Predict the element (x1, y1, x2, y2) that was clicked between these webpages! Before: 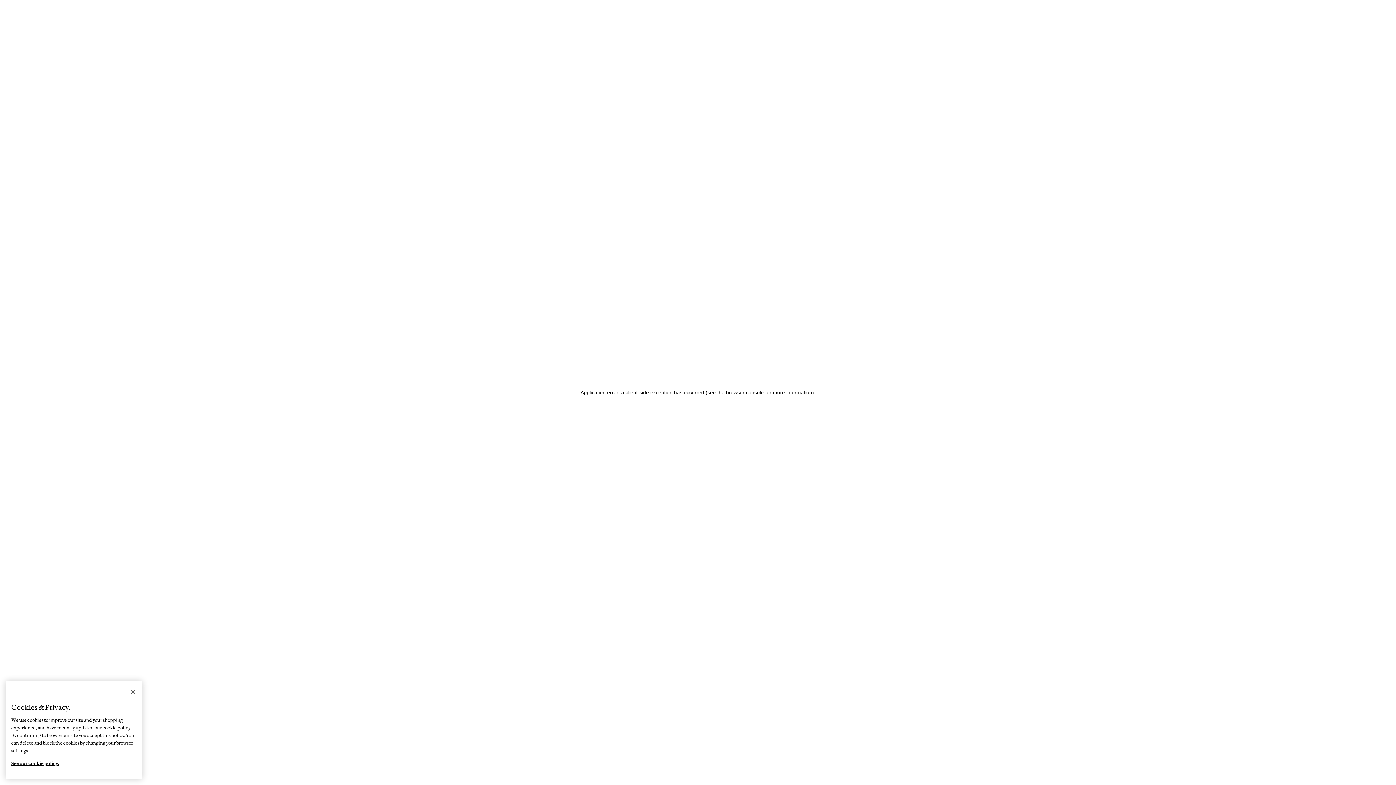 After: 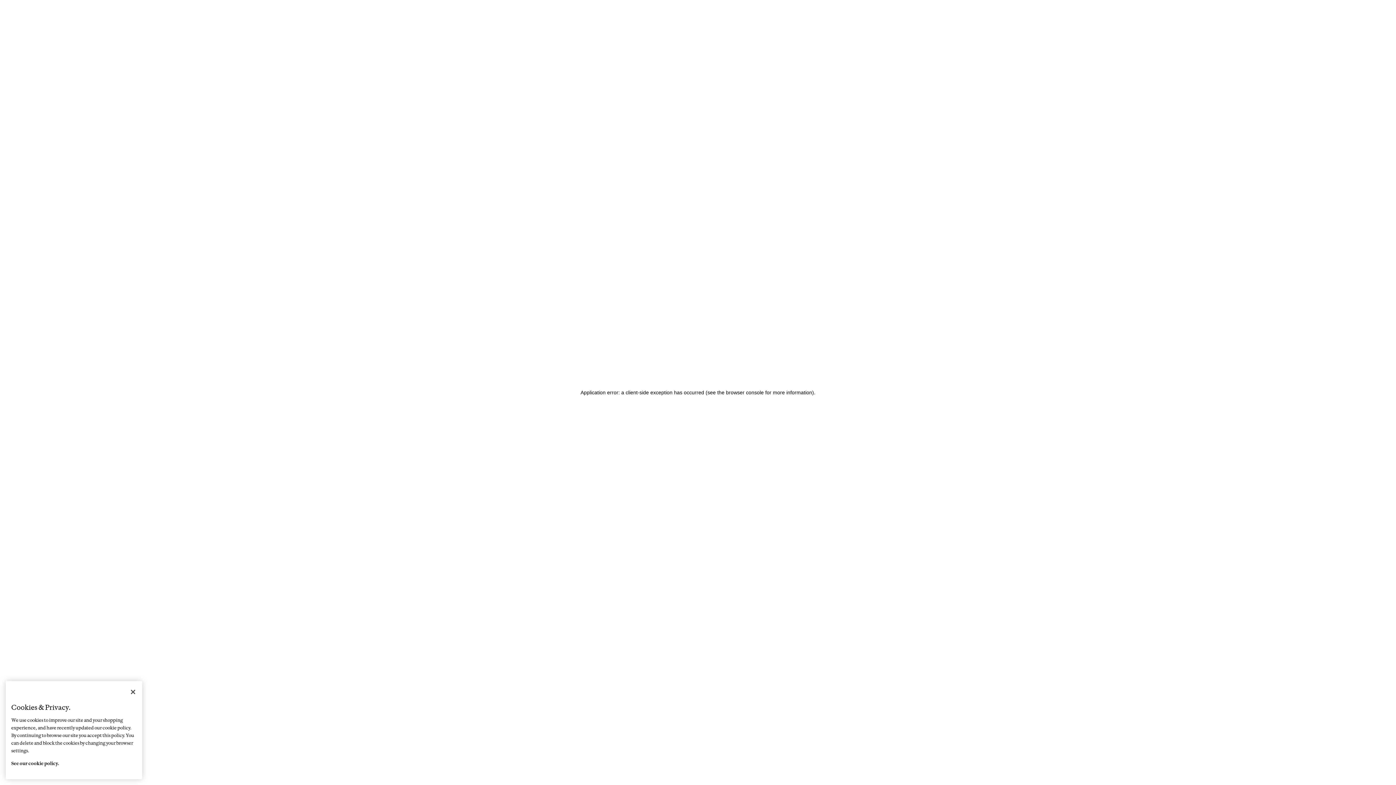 Action: bbox: (11, 754, 59, 766) label: More information about your privacy, opens in a new tab